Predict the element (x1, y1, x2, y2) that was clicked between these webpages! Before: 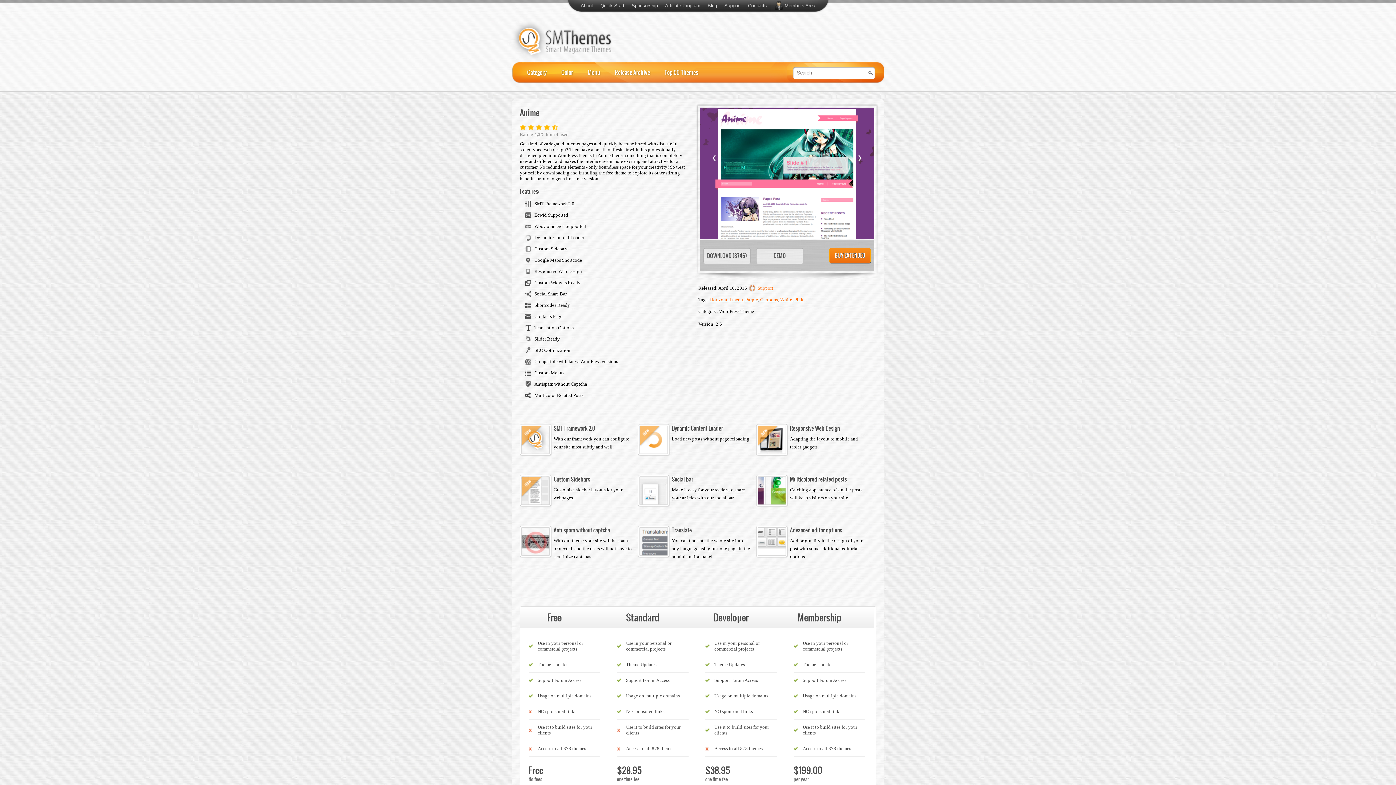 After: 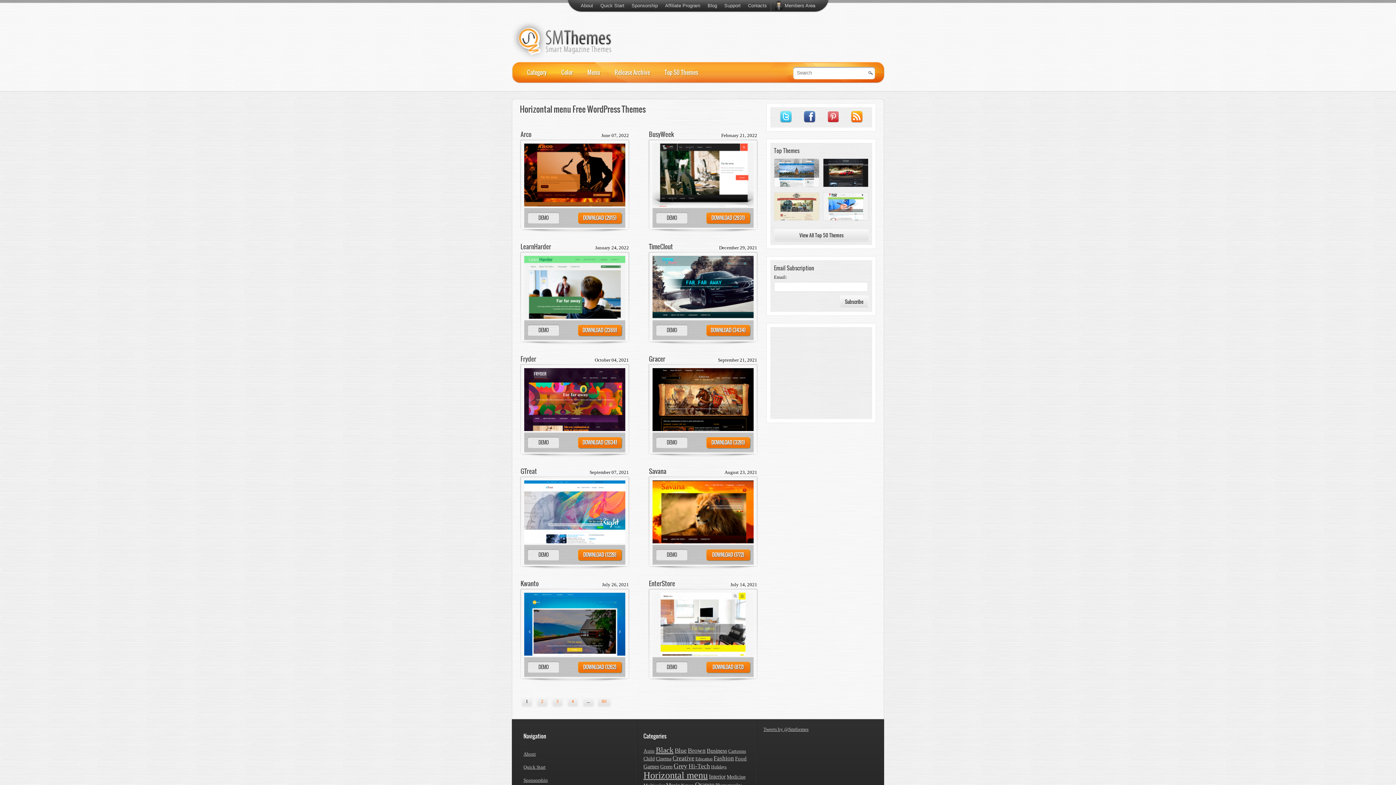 Action: bbox: (710, 297, 743, 302) label: Horizontal menu